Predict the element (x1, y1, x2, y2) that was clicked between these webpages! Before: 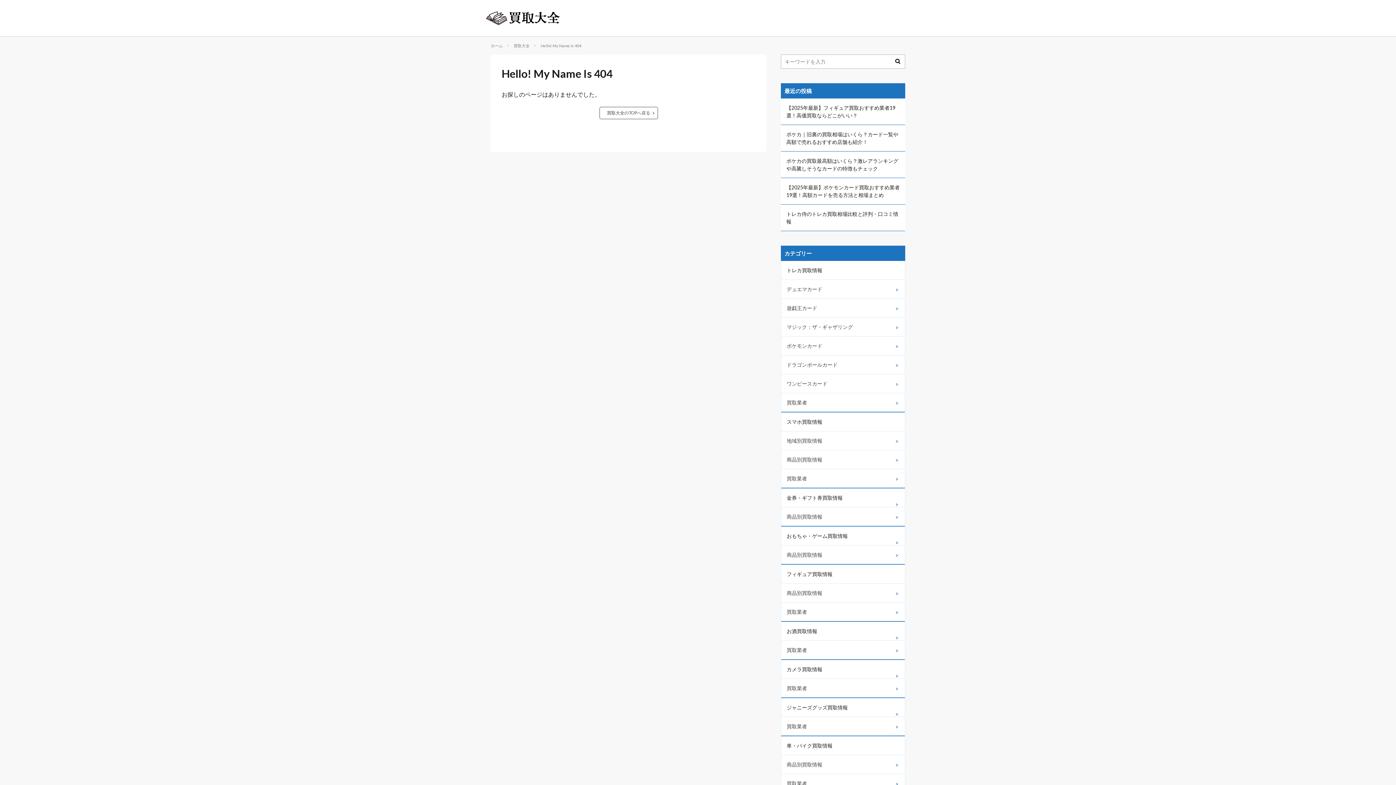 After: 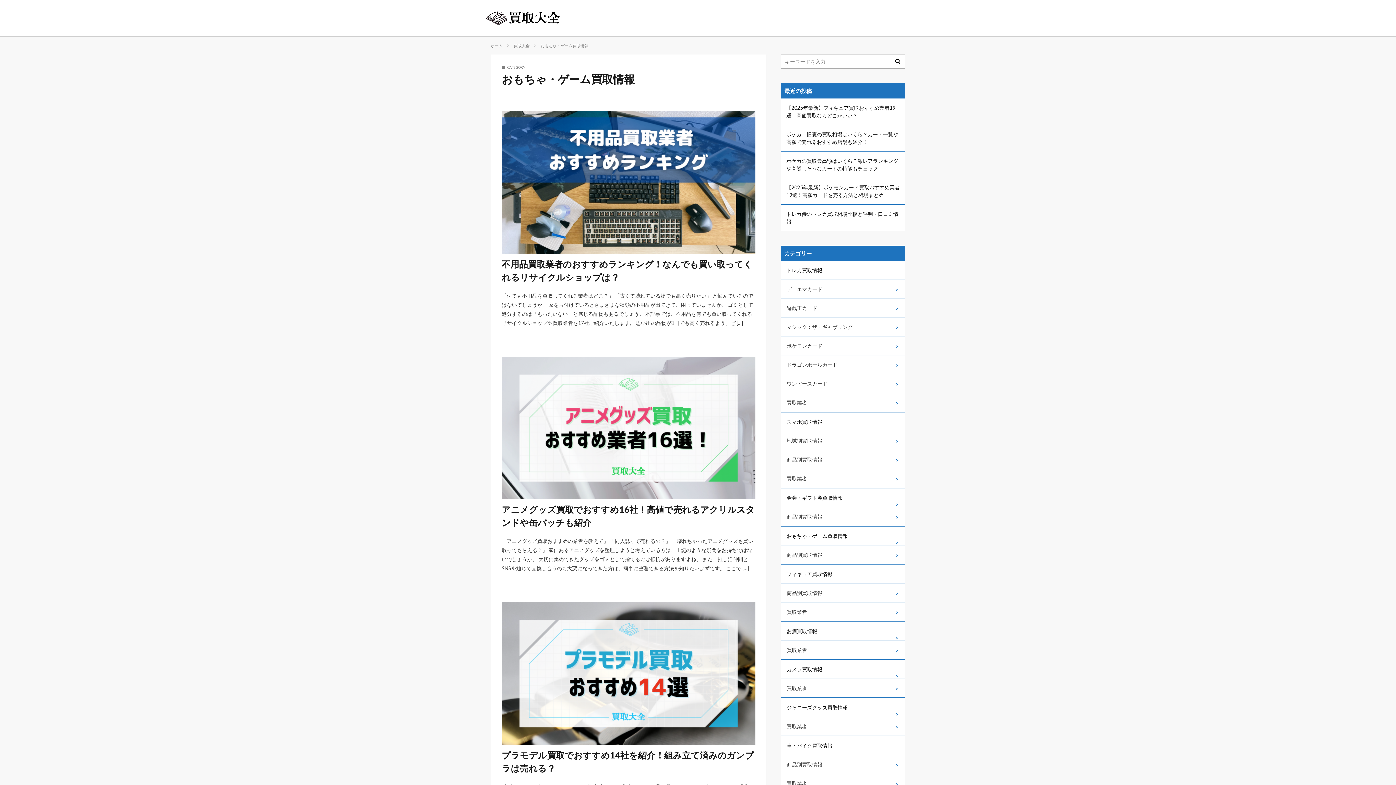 Action: bbox: (781, 526, 905, 545) label: おもちゃ・ゲーム買取情報